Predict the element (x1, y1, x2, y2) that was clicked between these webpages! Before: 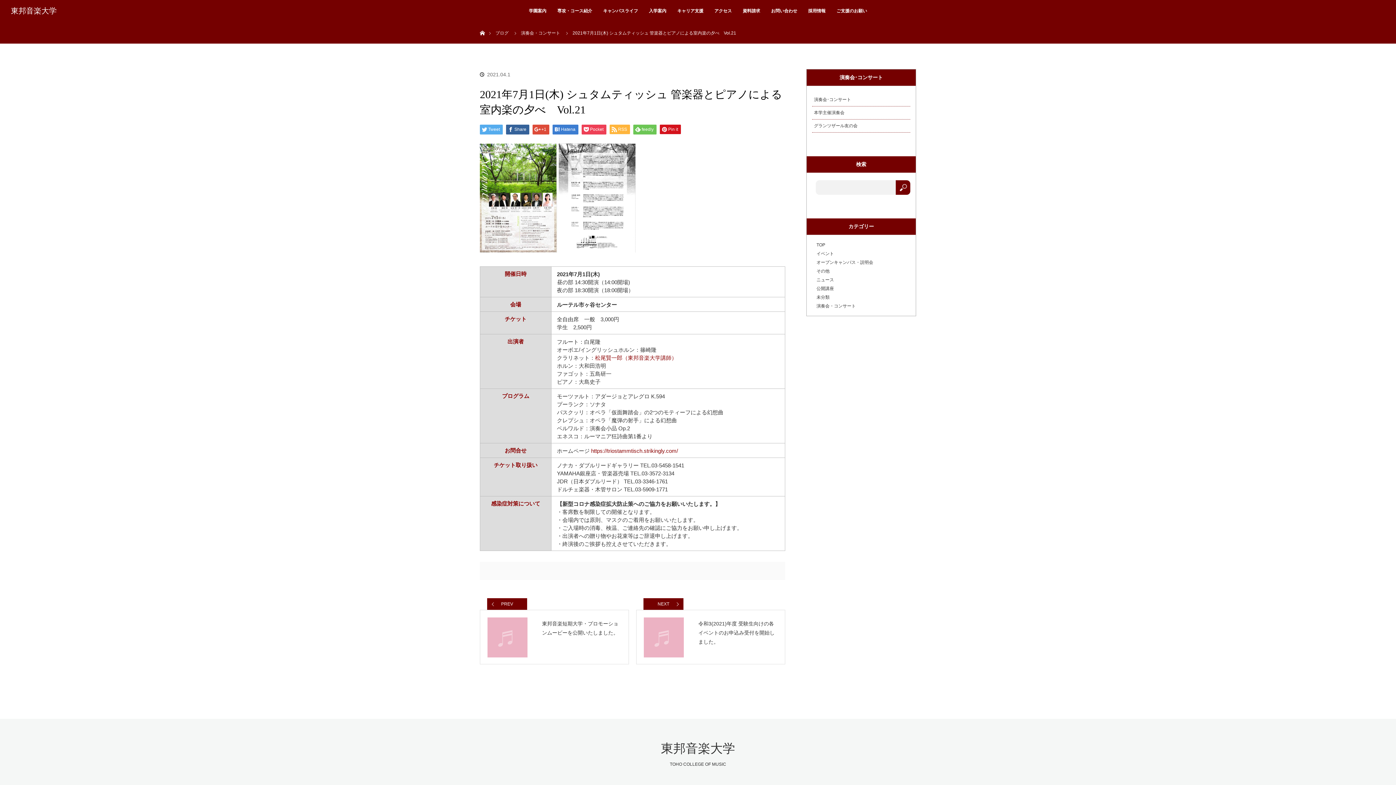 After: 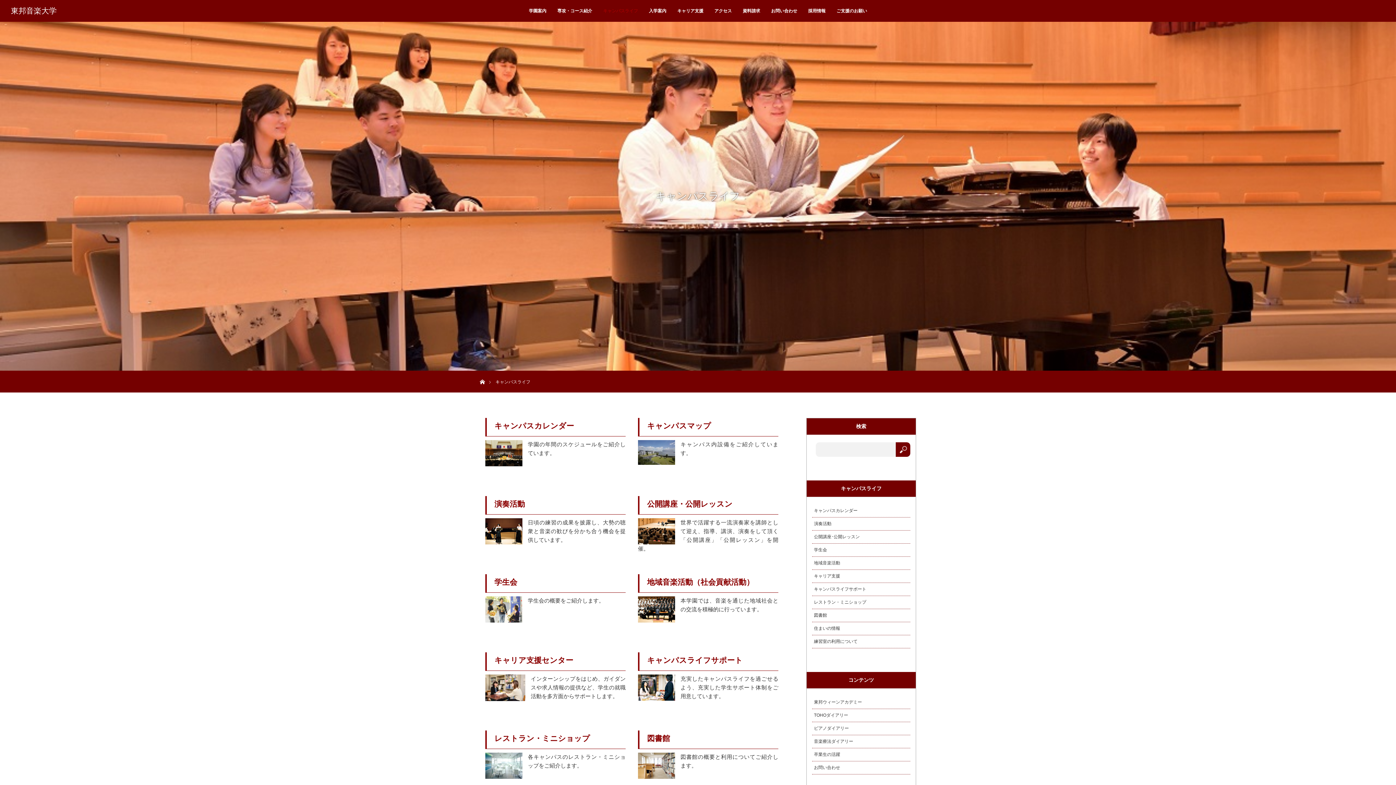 Action: bbox: (597, 0, 643, 21) label: キャンパスライフ